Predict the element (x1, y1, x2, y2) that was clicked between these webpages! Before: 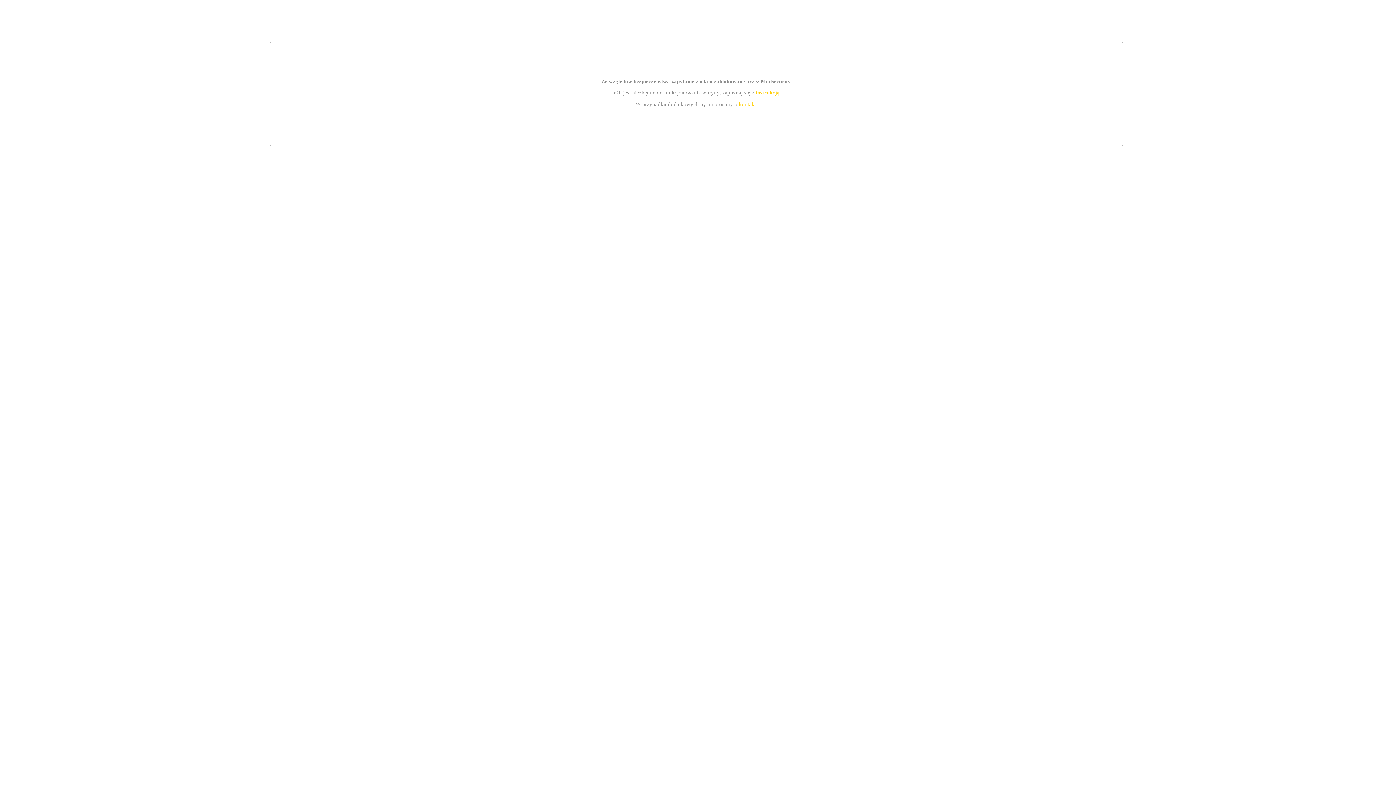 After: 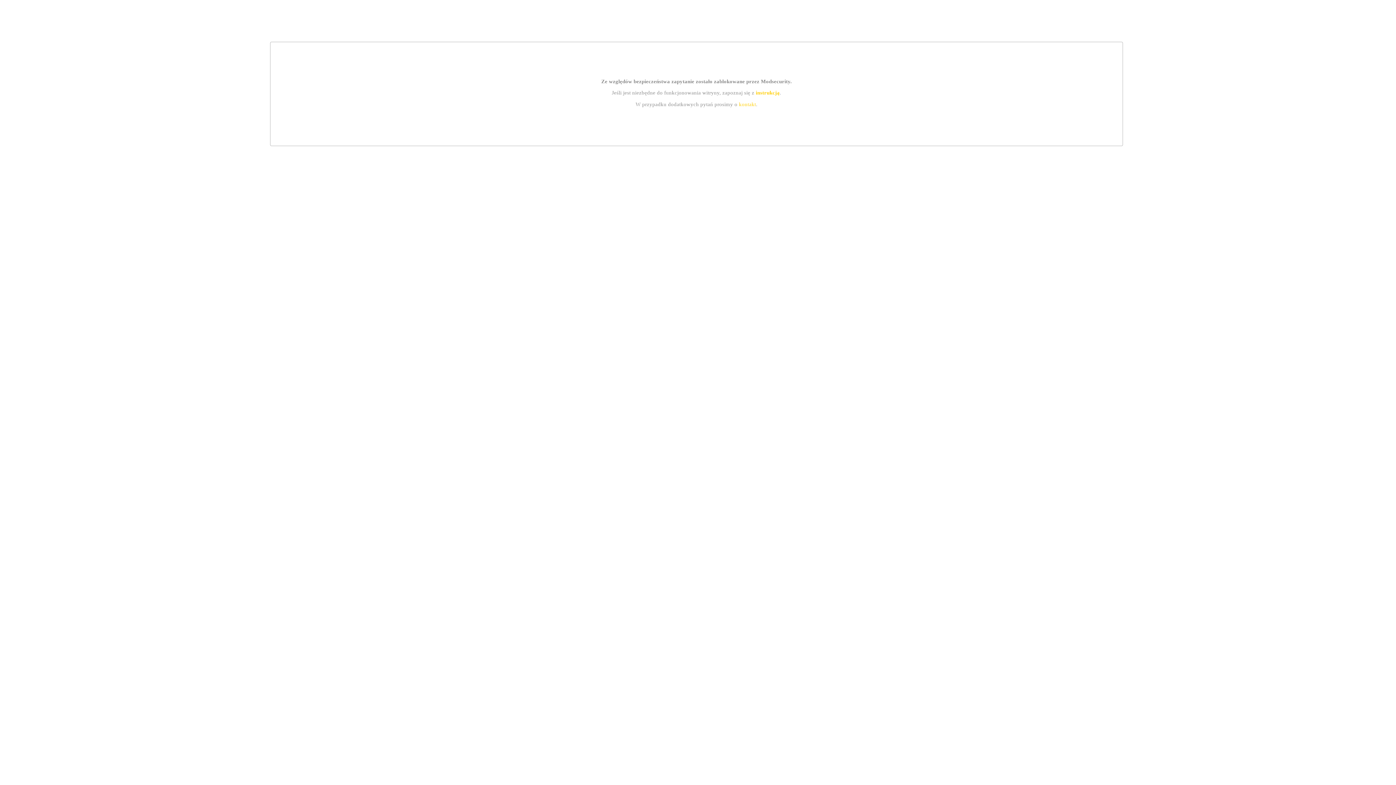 Action: bbox: (739, 101, 756, 107) label: kontakt